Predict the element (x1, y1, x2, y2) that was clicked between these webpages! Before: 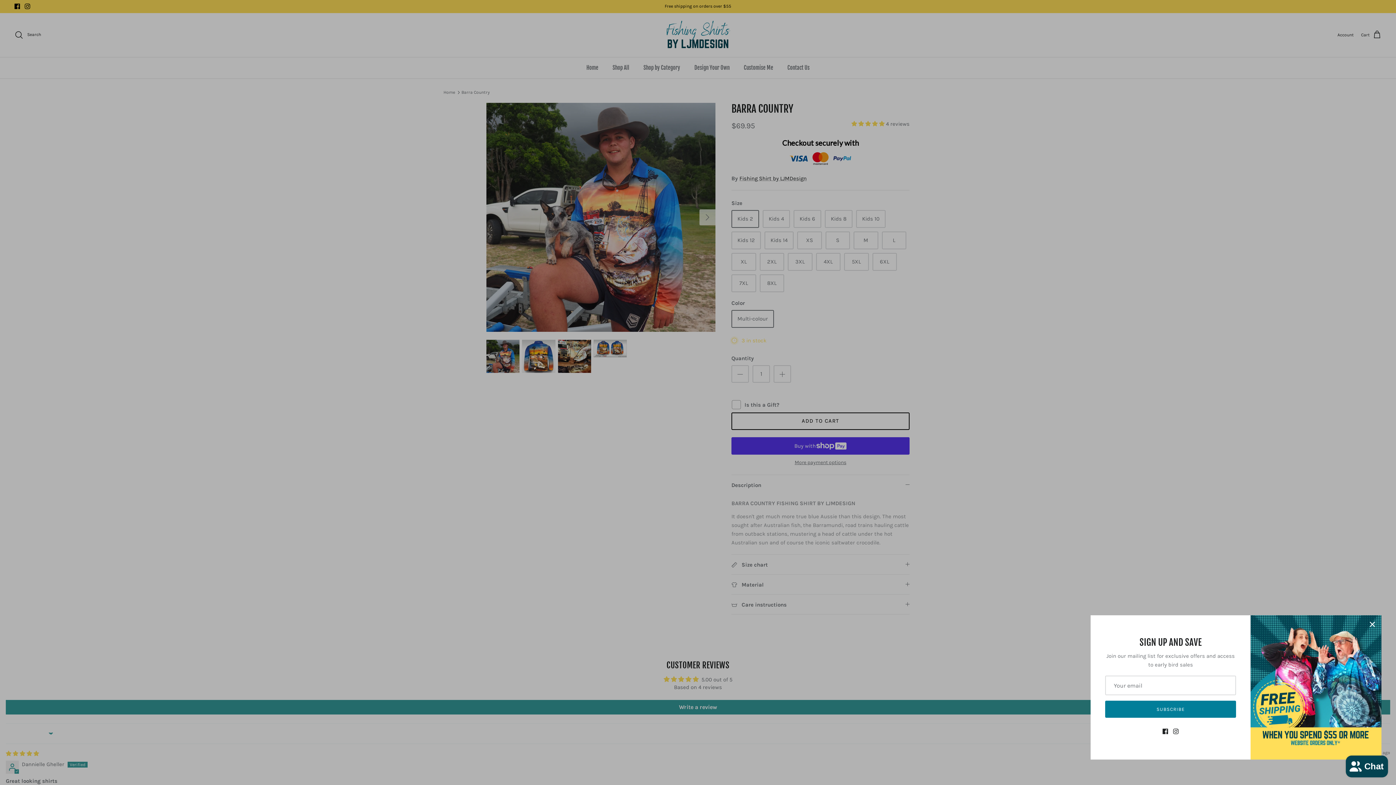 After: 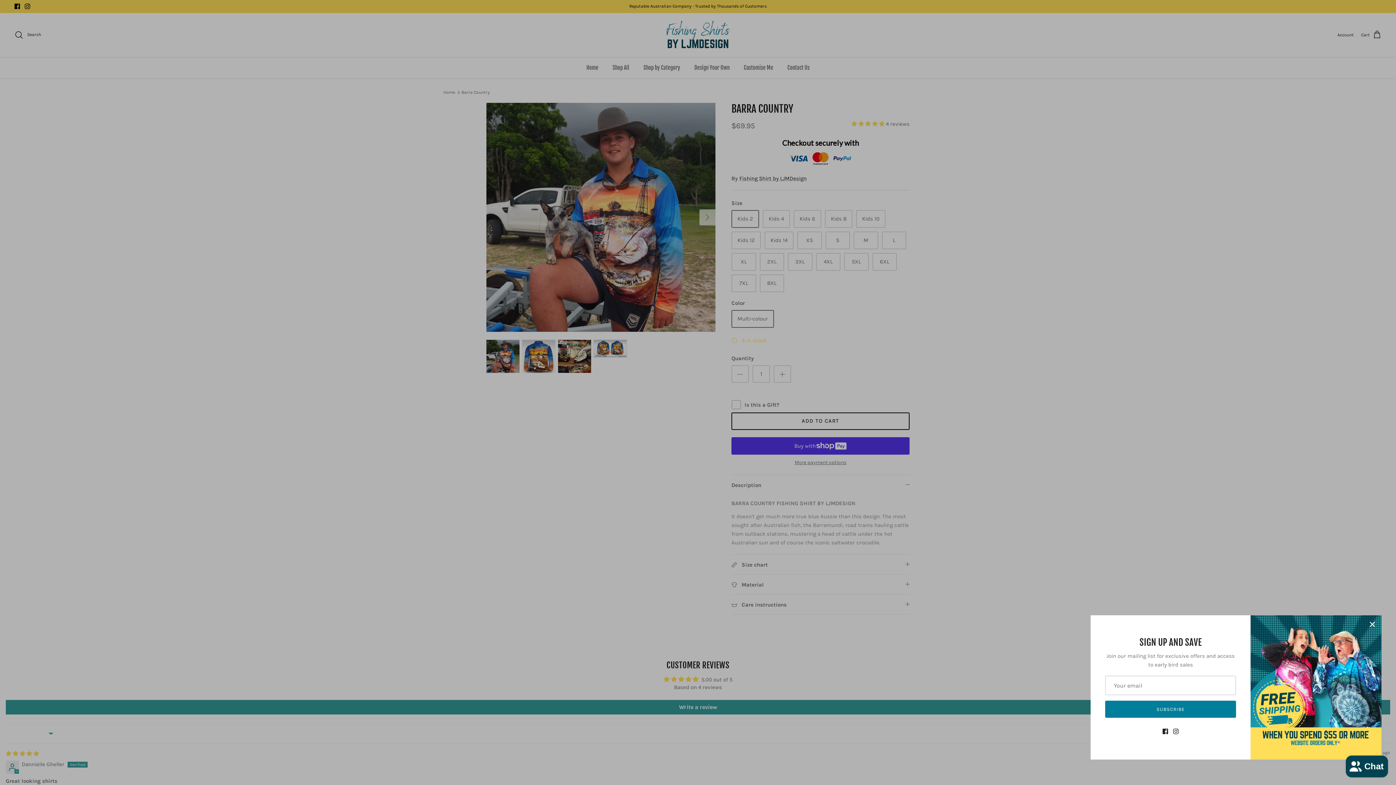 Action: label: Facebook bbox: (1162, 729, 1168, 734)